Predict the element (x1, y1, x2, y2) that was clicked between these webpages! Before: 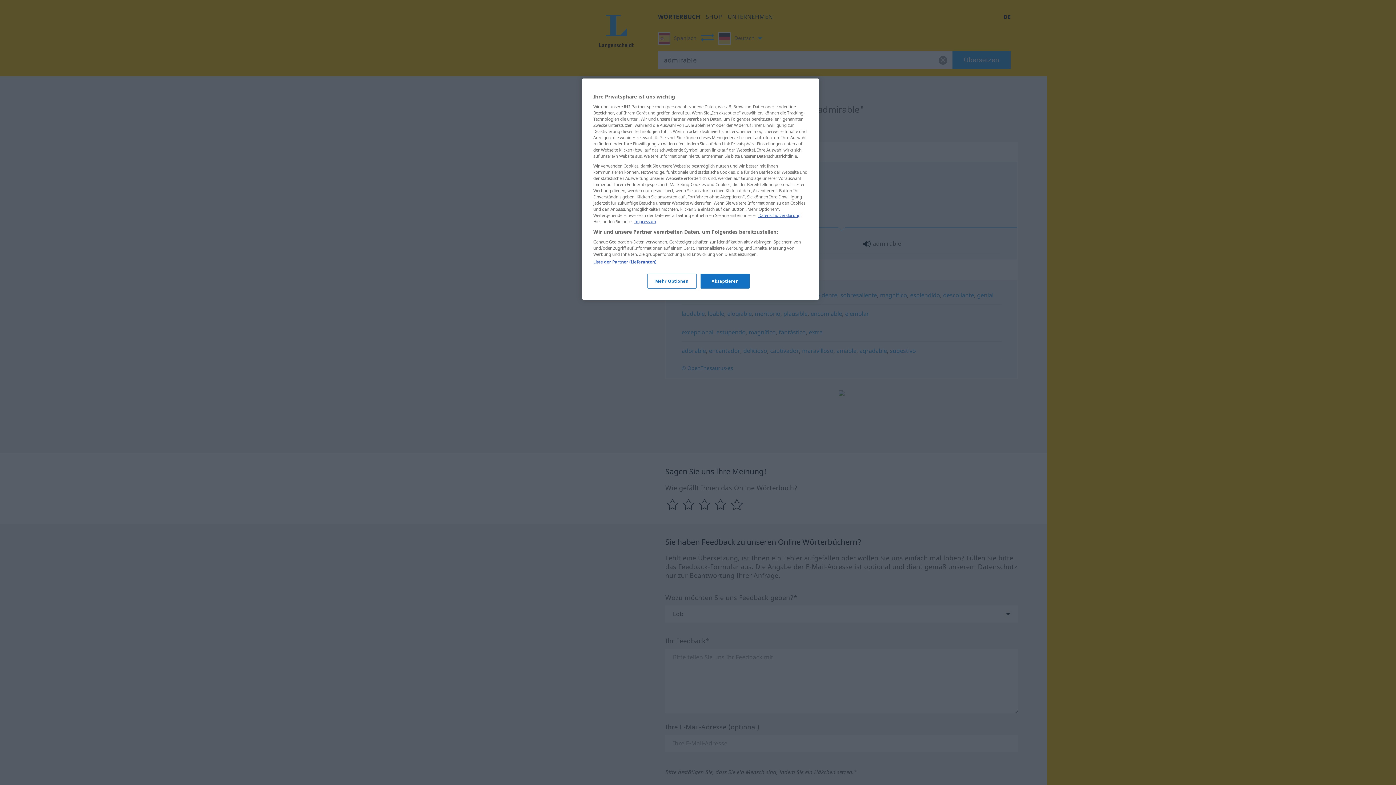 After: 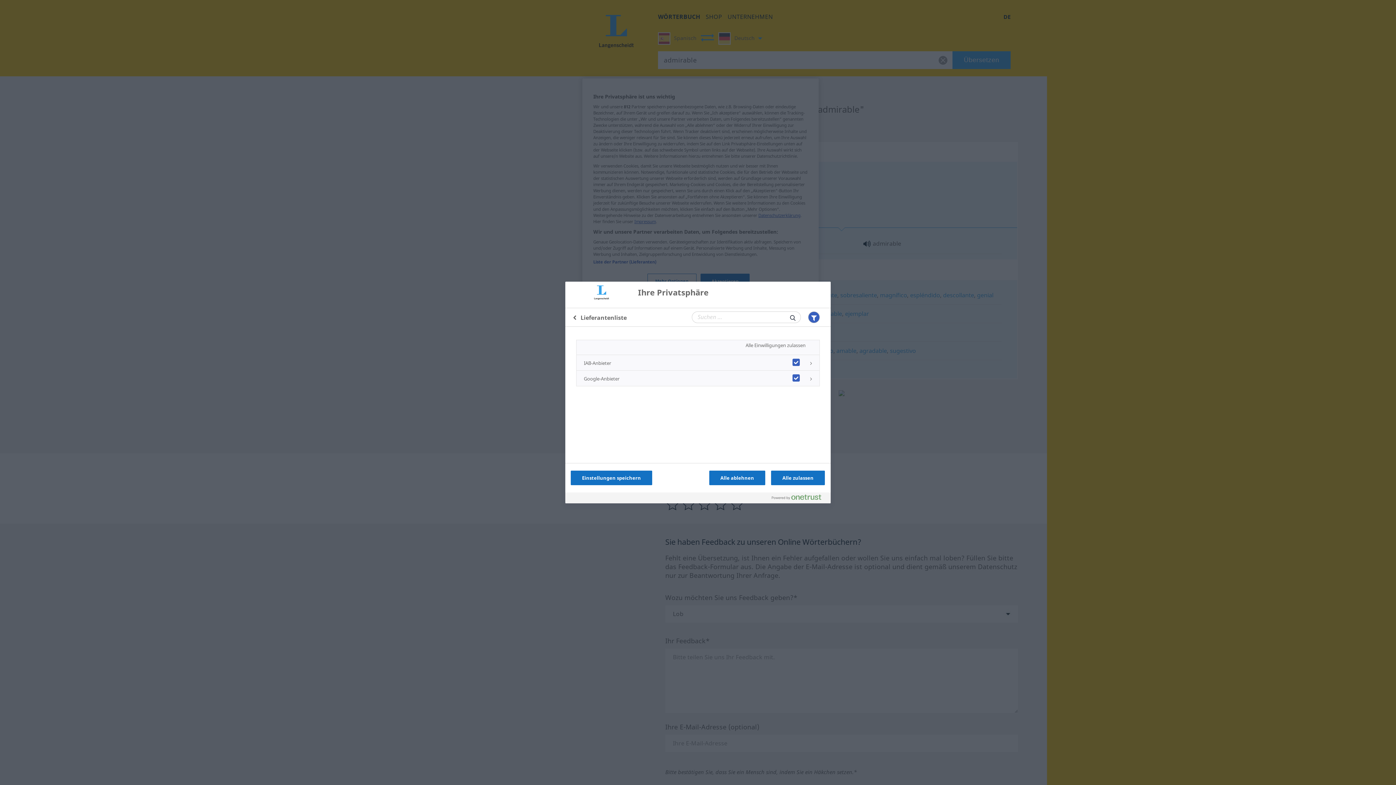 Action: bbox: (593, 259, 656, 264) label: Liste der Partner (Lieferanten)